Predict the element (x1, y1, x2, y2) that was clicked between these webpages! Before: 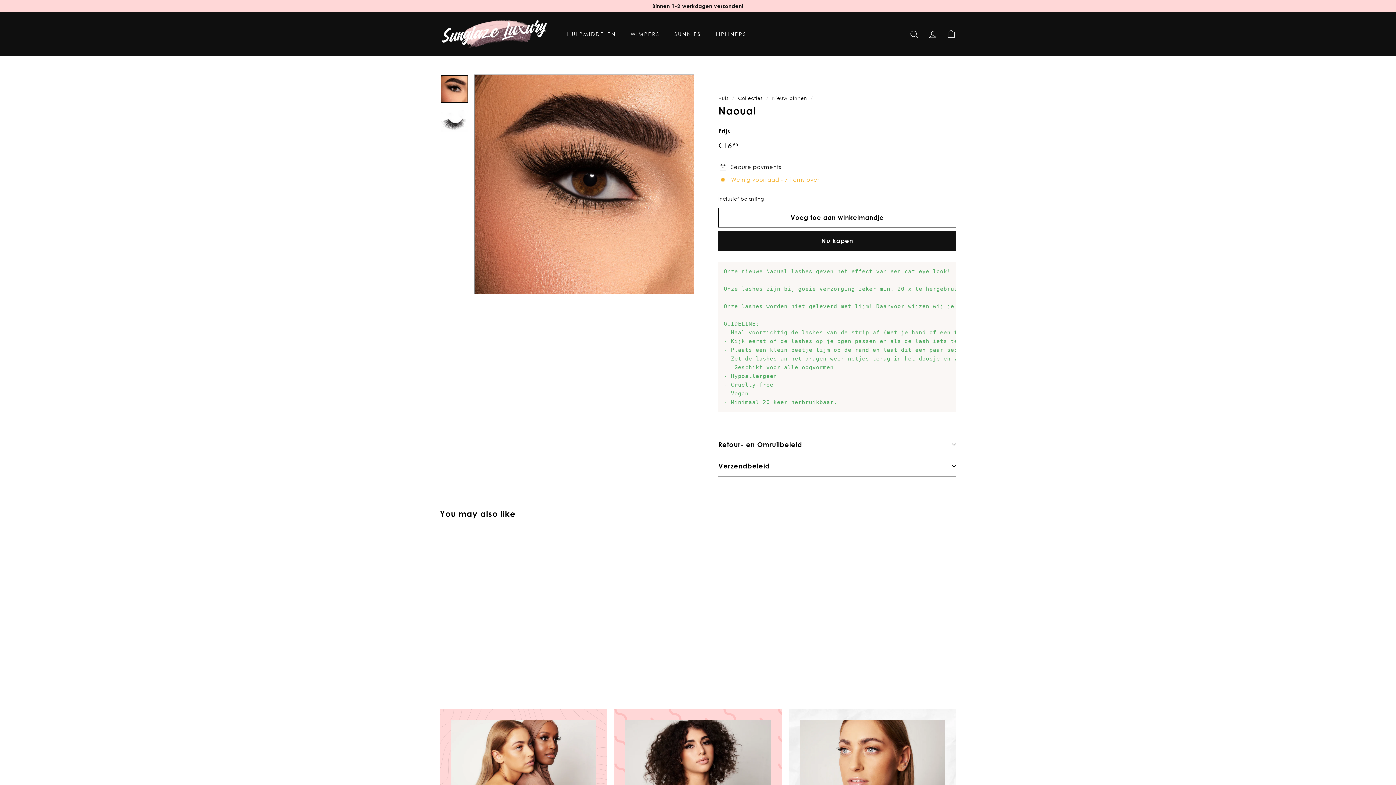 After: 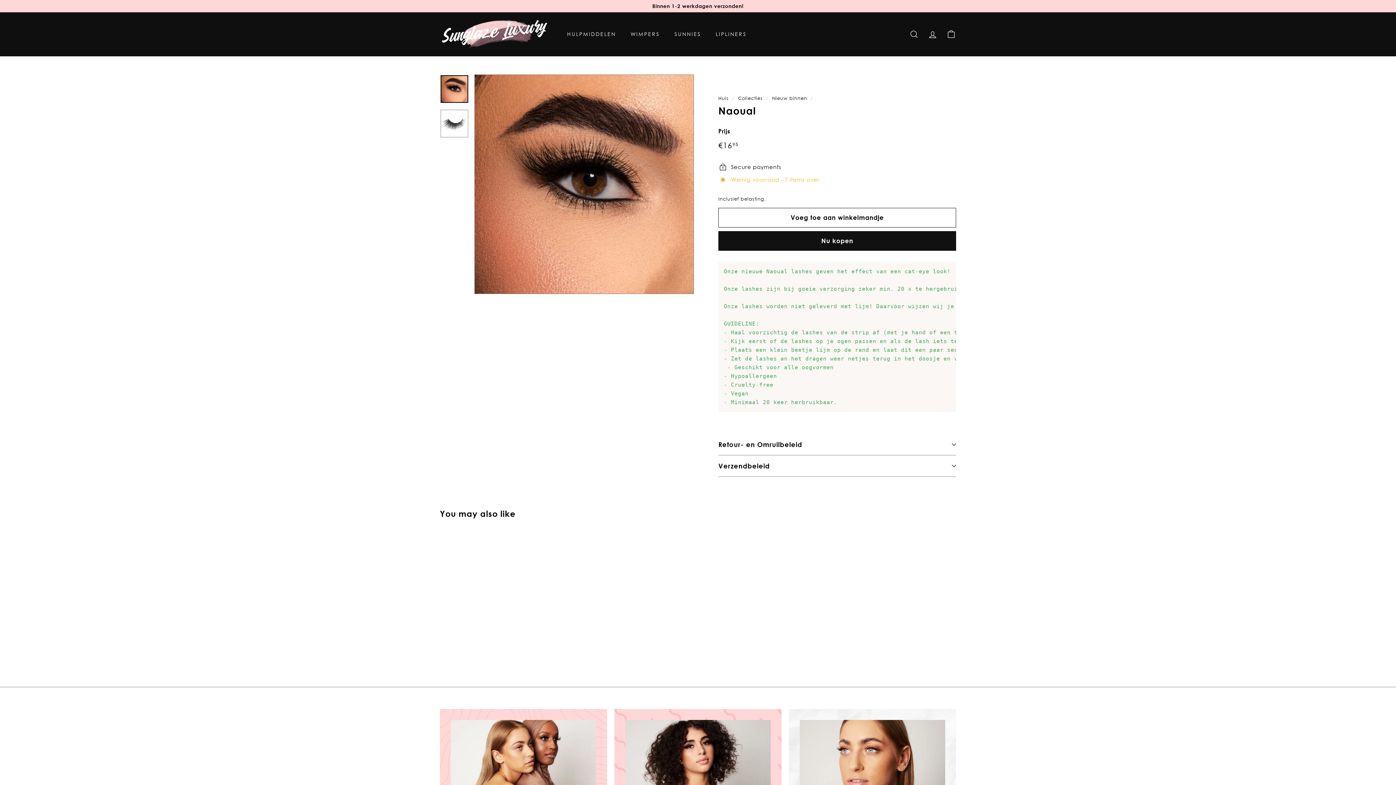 Action: bbox: (440, 75, 468, 102)